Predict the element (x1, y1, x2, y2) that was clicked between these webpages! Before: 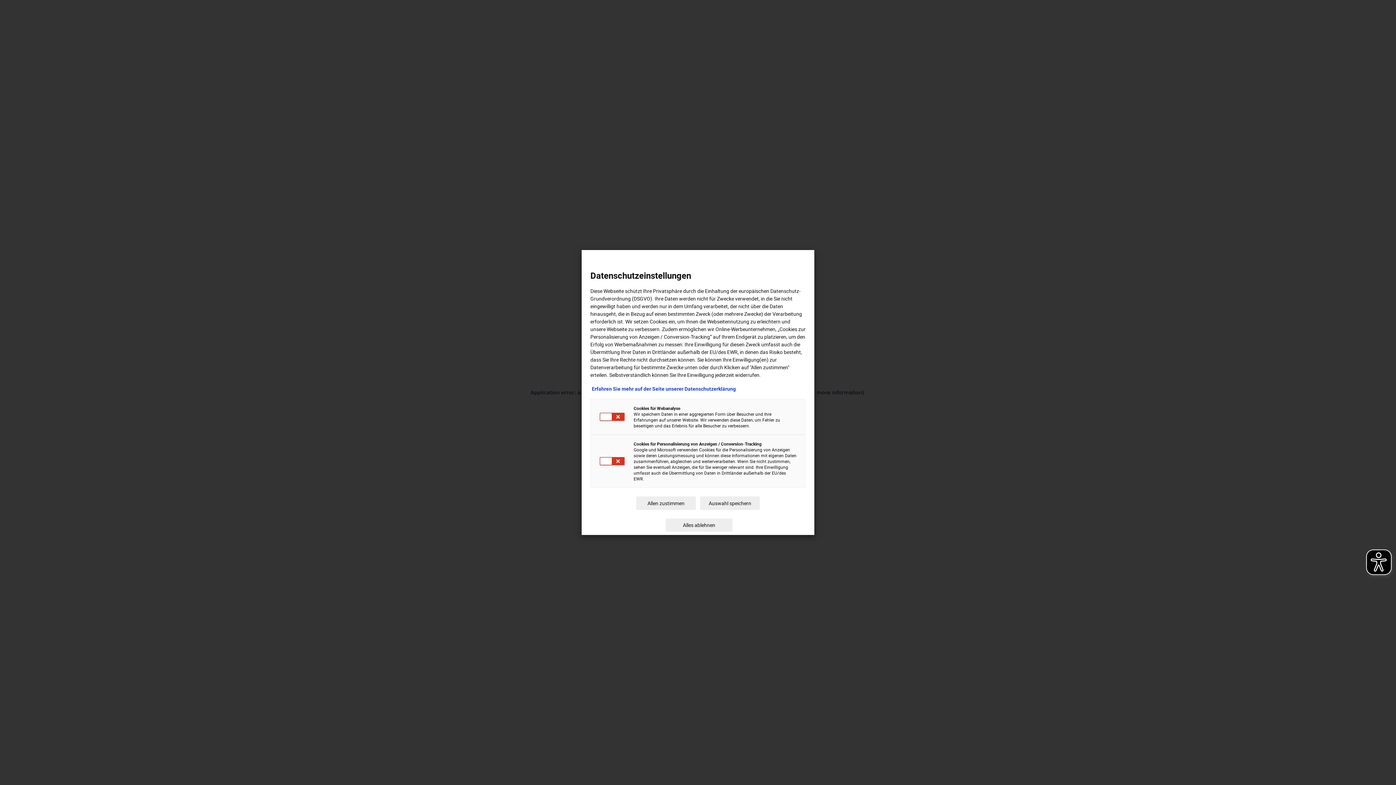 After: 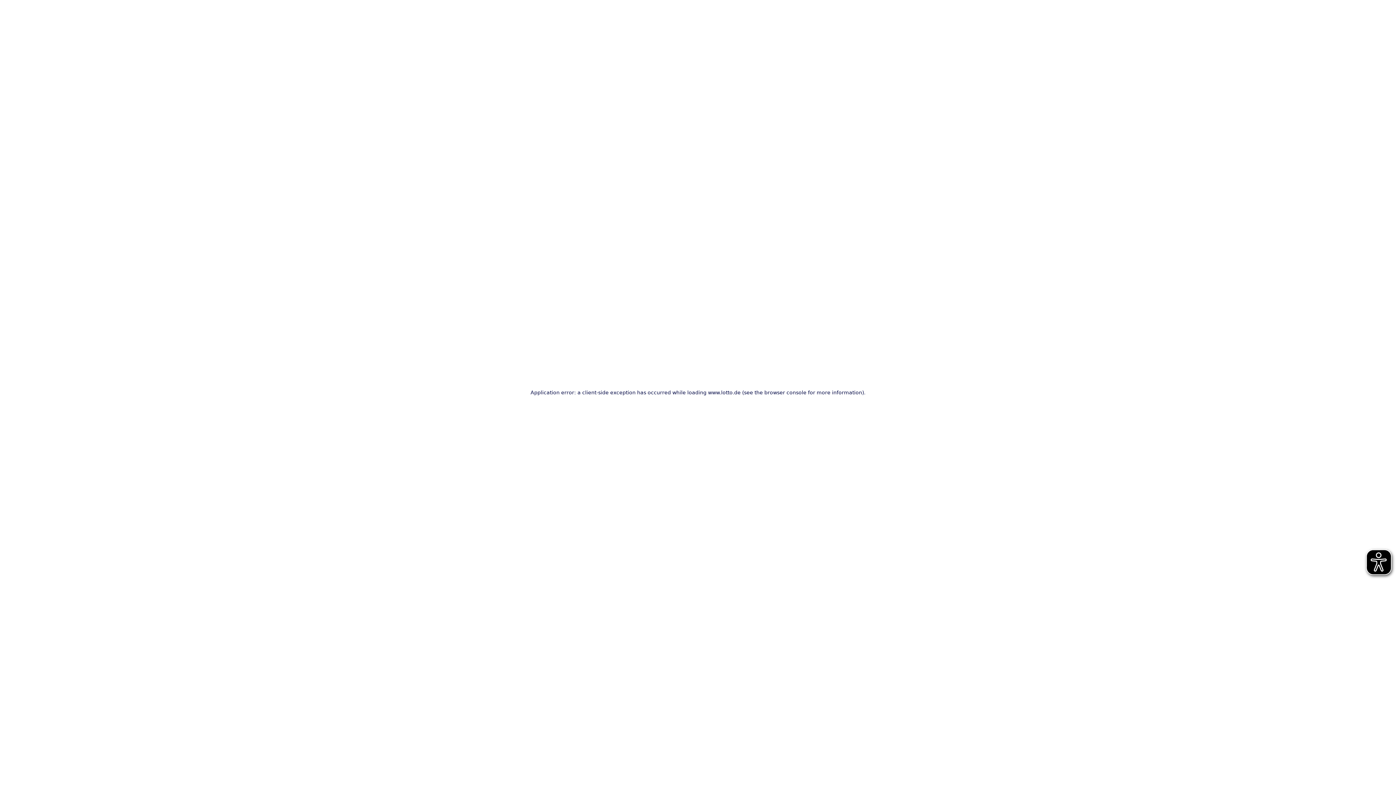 Action: label: Allen zustimmen bbox: (636, 496, 696, 510)